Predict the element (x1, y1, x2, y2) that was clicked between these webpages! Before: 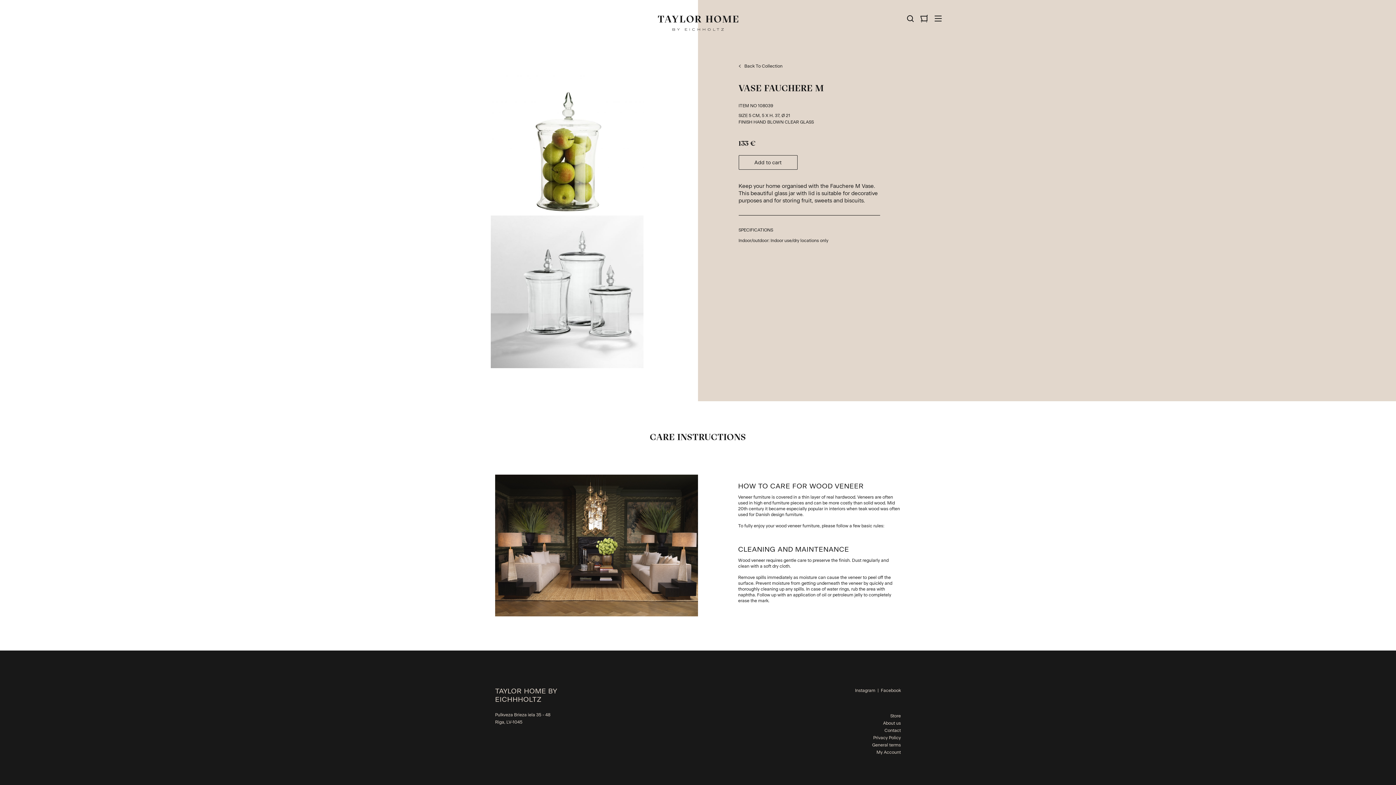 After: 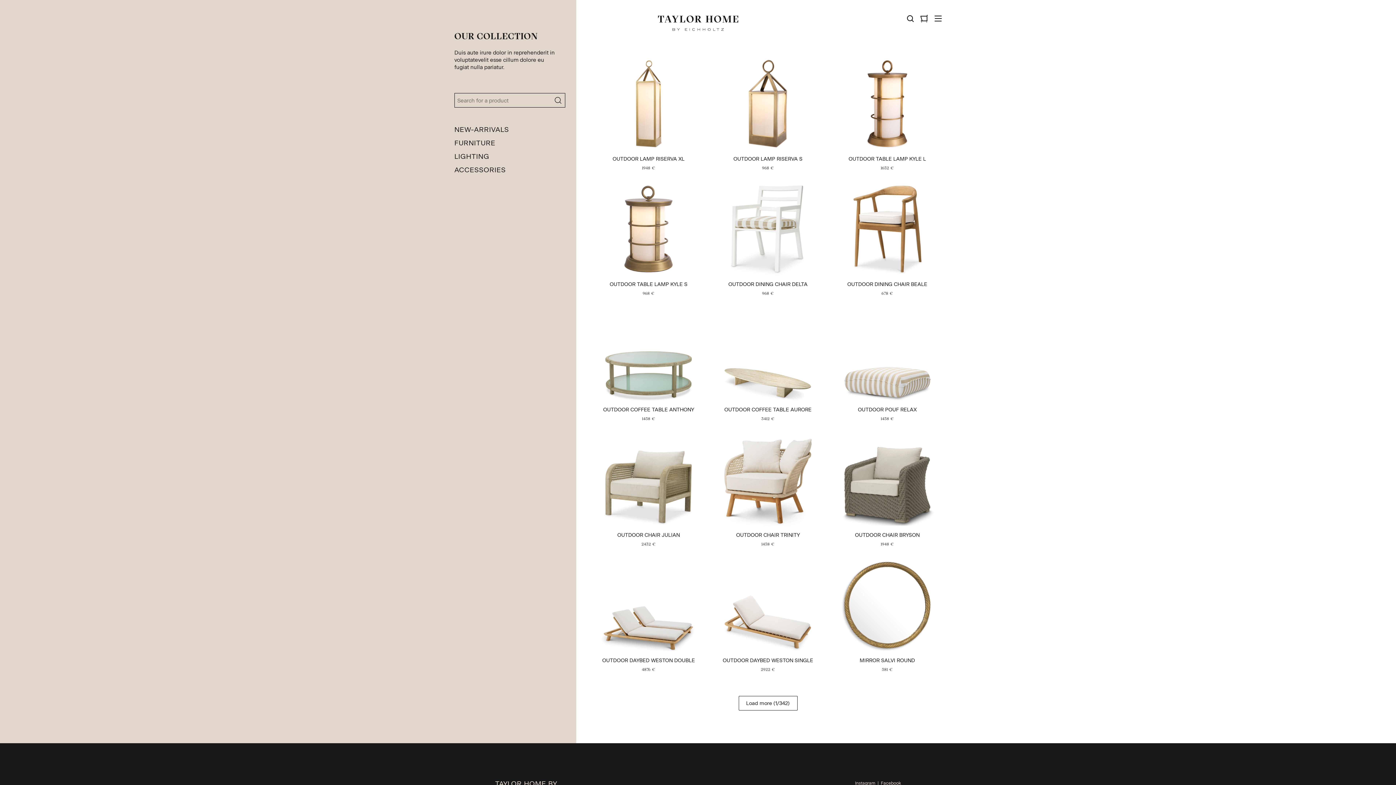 Action: label: Store bbox: (890, 713, 901, 718)